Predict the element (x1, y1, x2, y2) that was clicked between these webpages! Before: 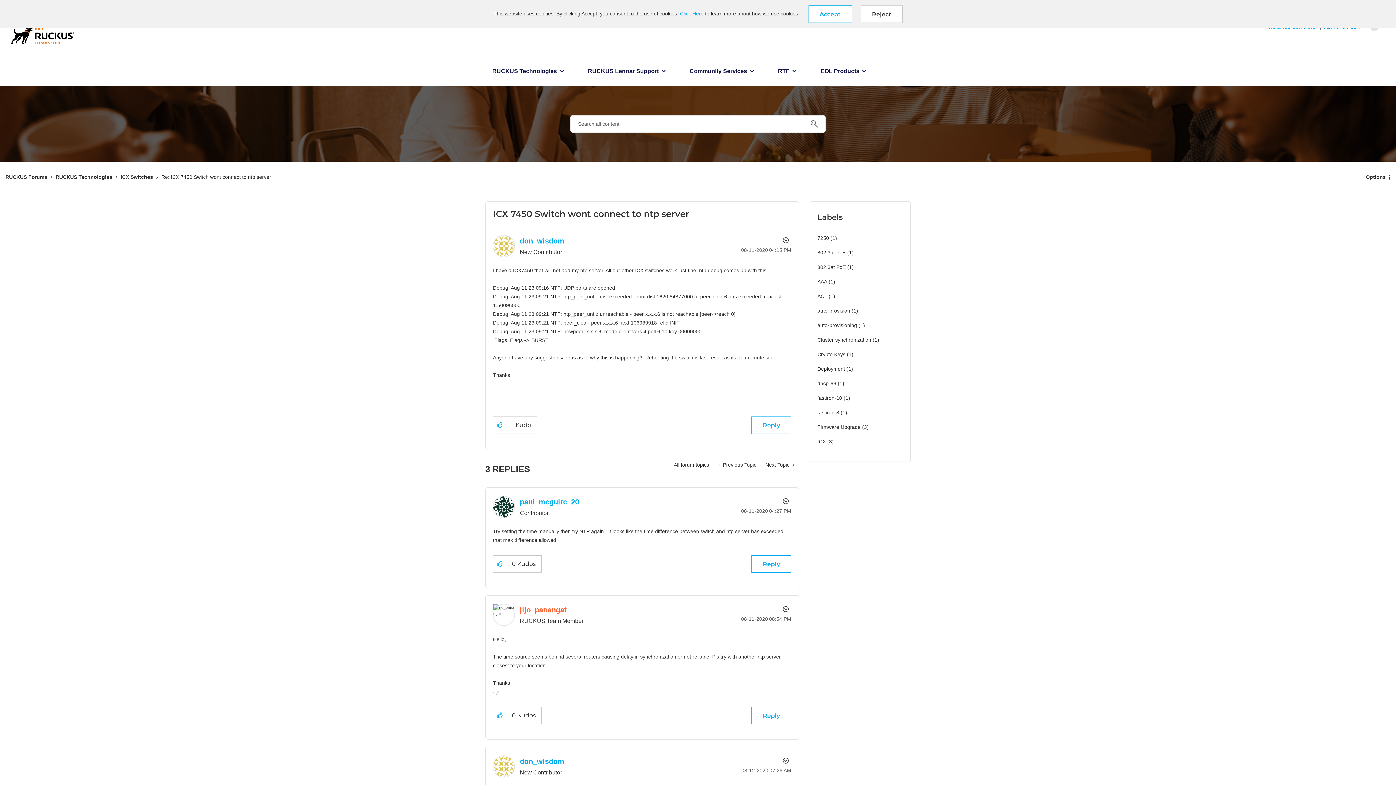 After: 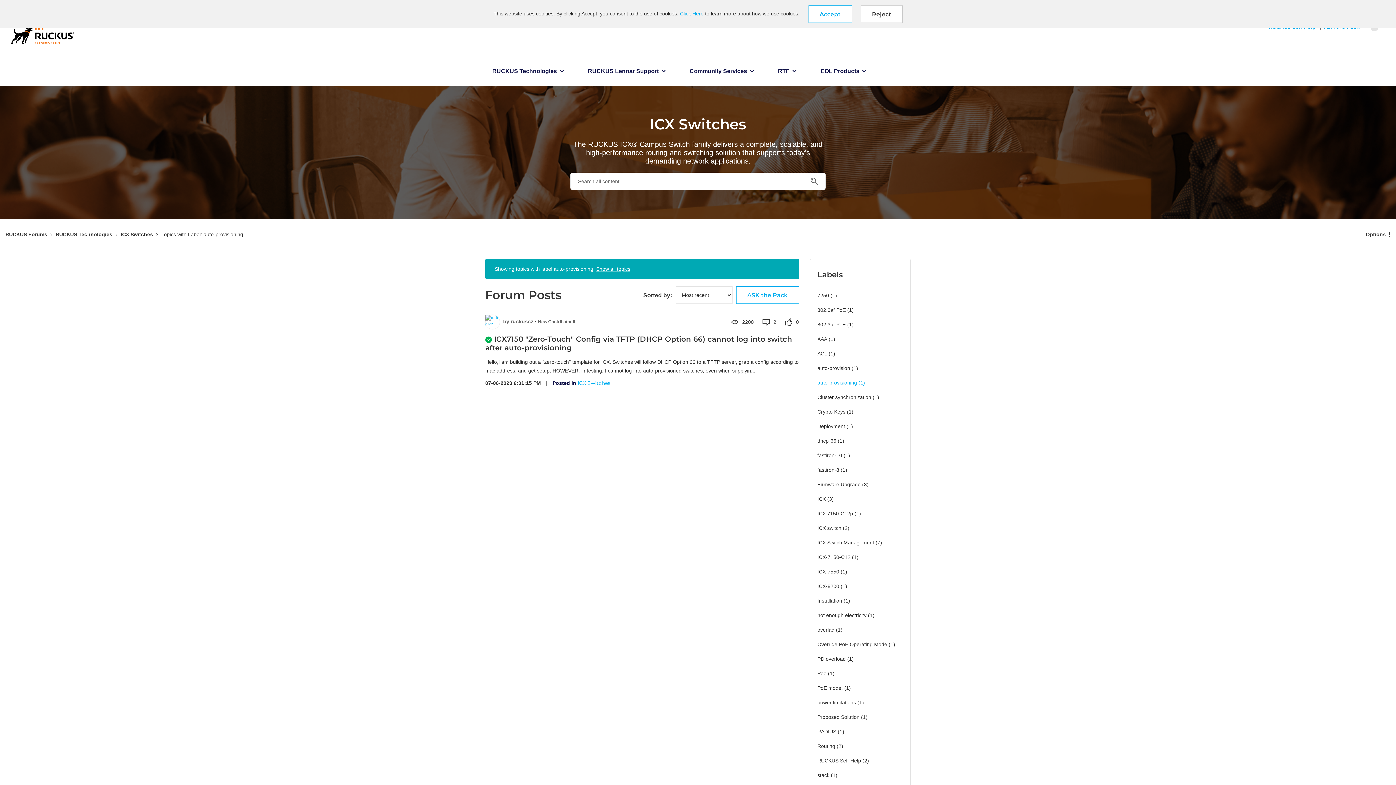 Action: bbox: (817, 320, 857, 330) label: Filter Topics with Label: auto-provisioning